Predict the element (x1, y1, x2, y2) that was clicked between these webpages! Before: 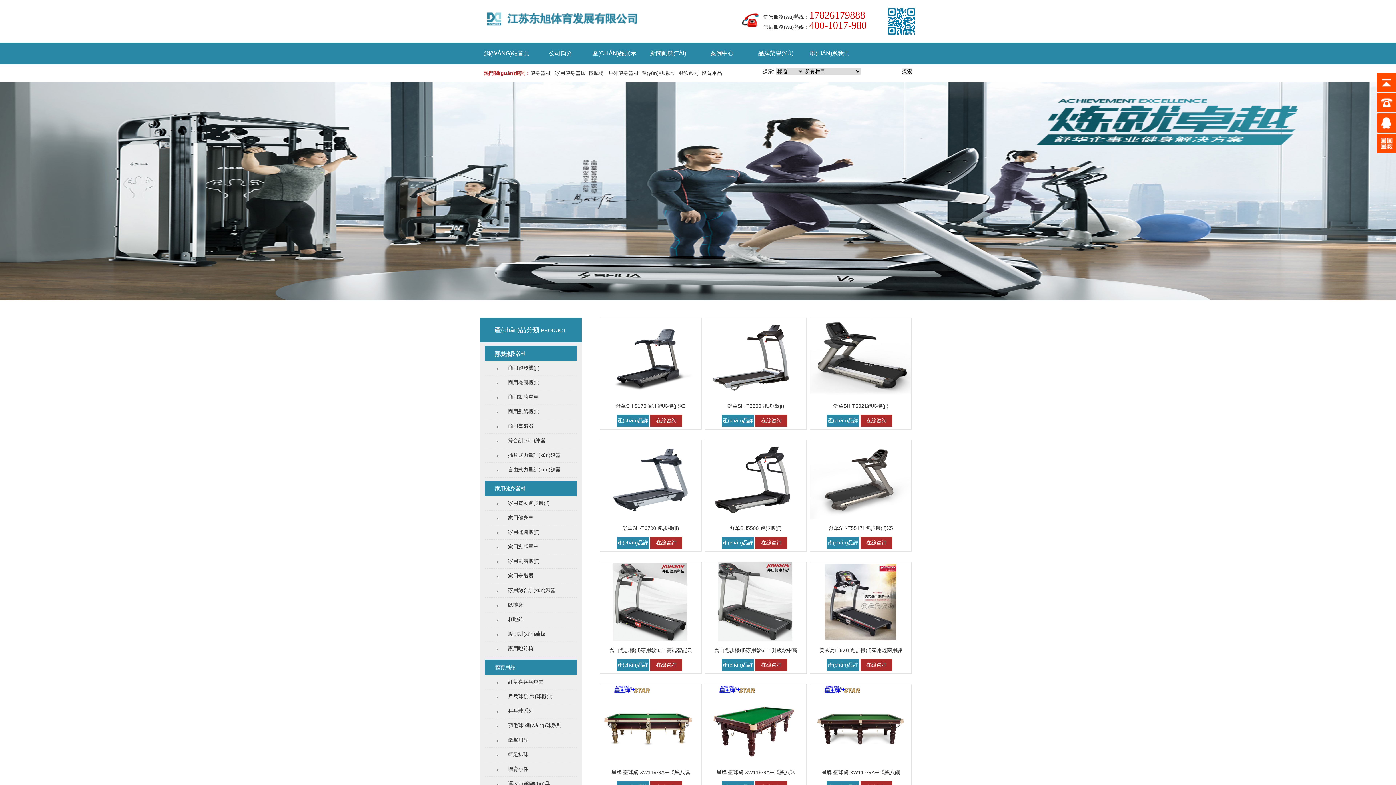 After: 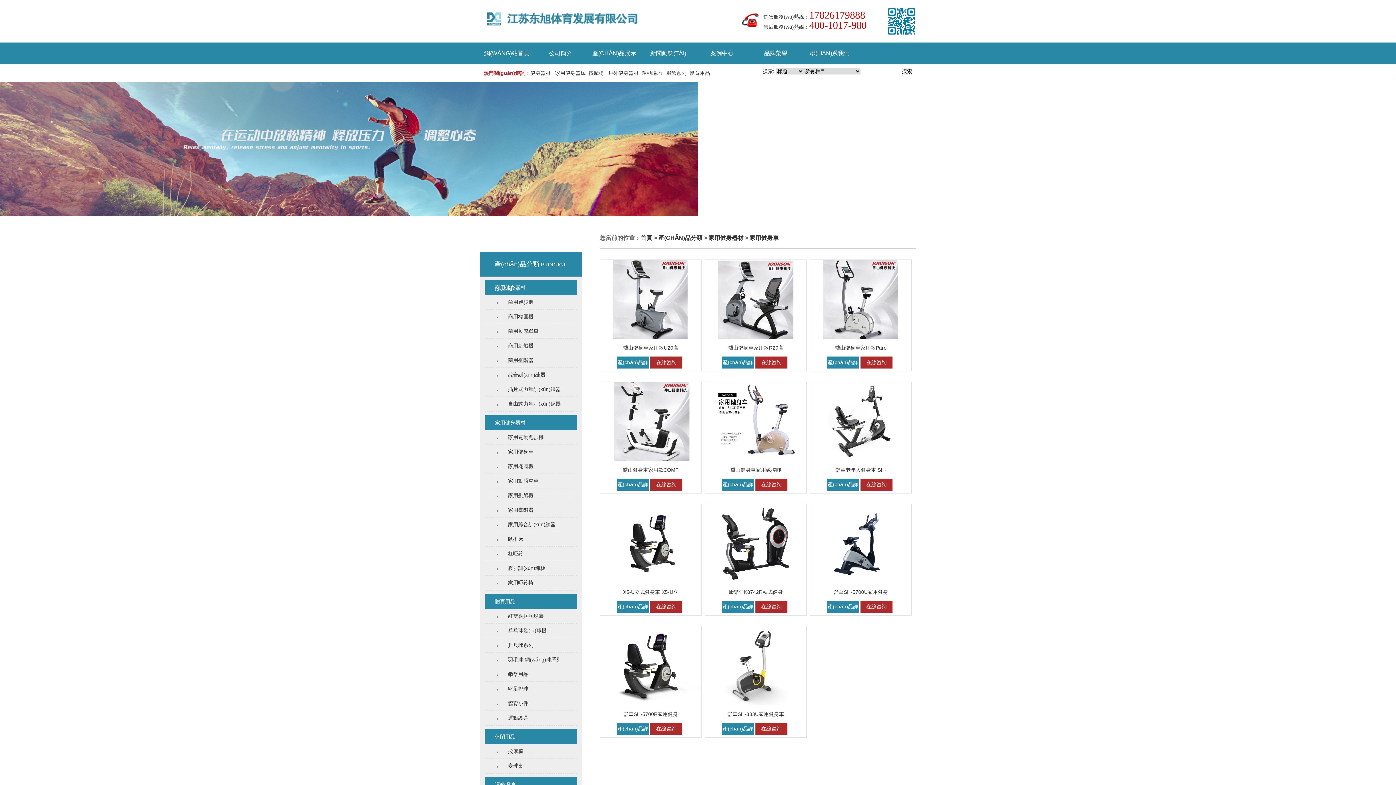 Action: bbox: (498, 514, 533, 520) label: 家用健身車